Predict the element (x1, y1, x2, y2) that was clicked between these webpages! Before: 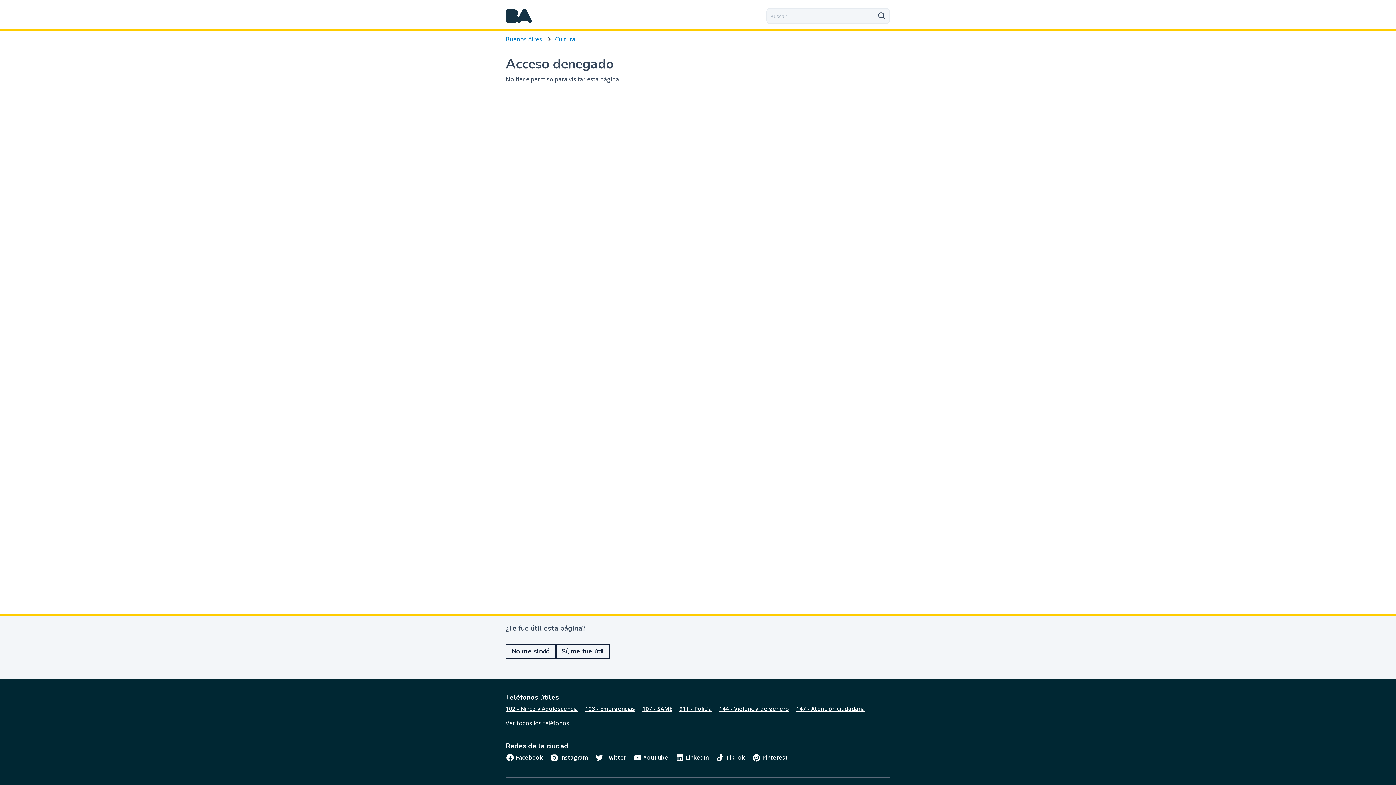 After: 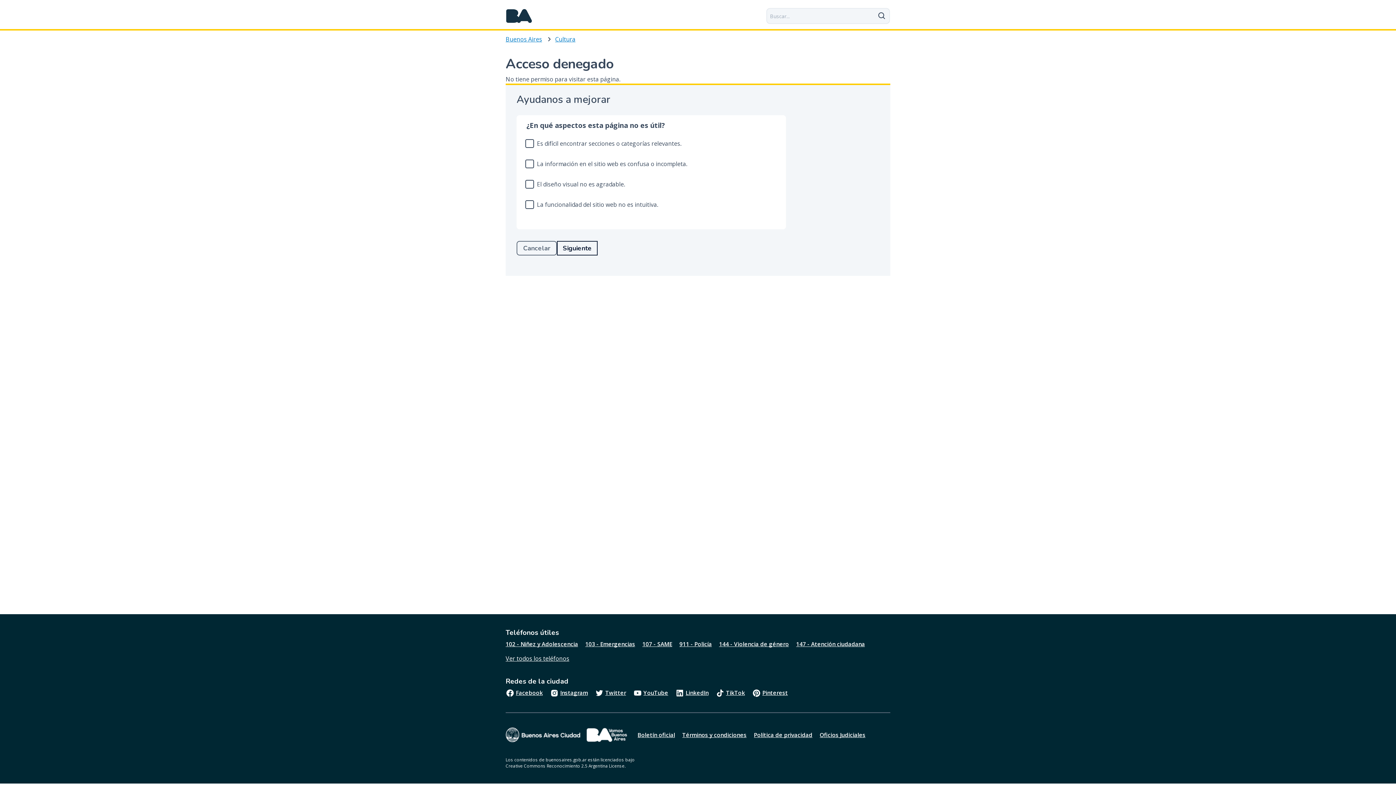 Action: bbox: (505, 644, 556, 658) label: No me sirvió